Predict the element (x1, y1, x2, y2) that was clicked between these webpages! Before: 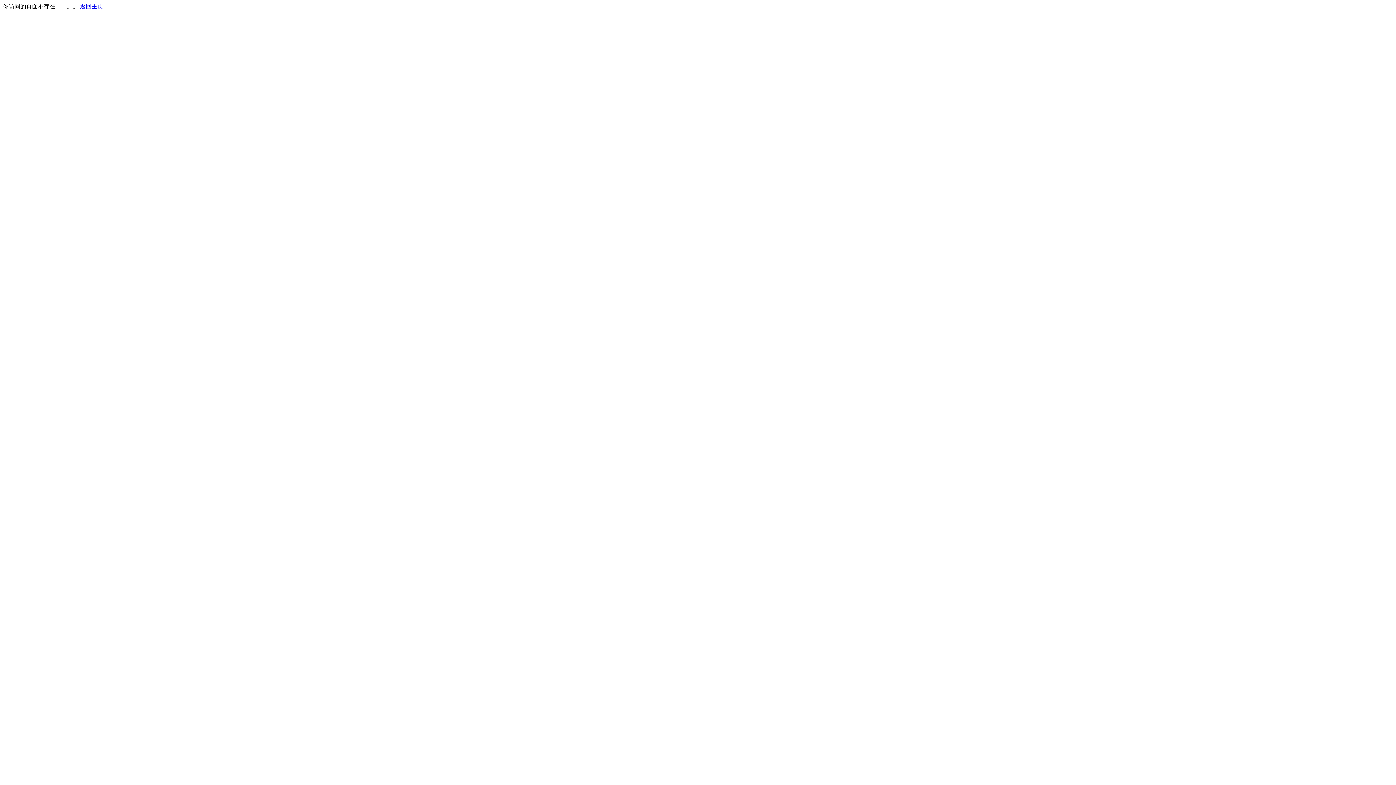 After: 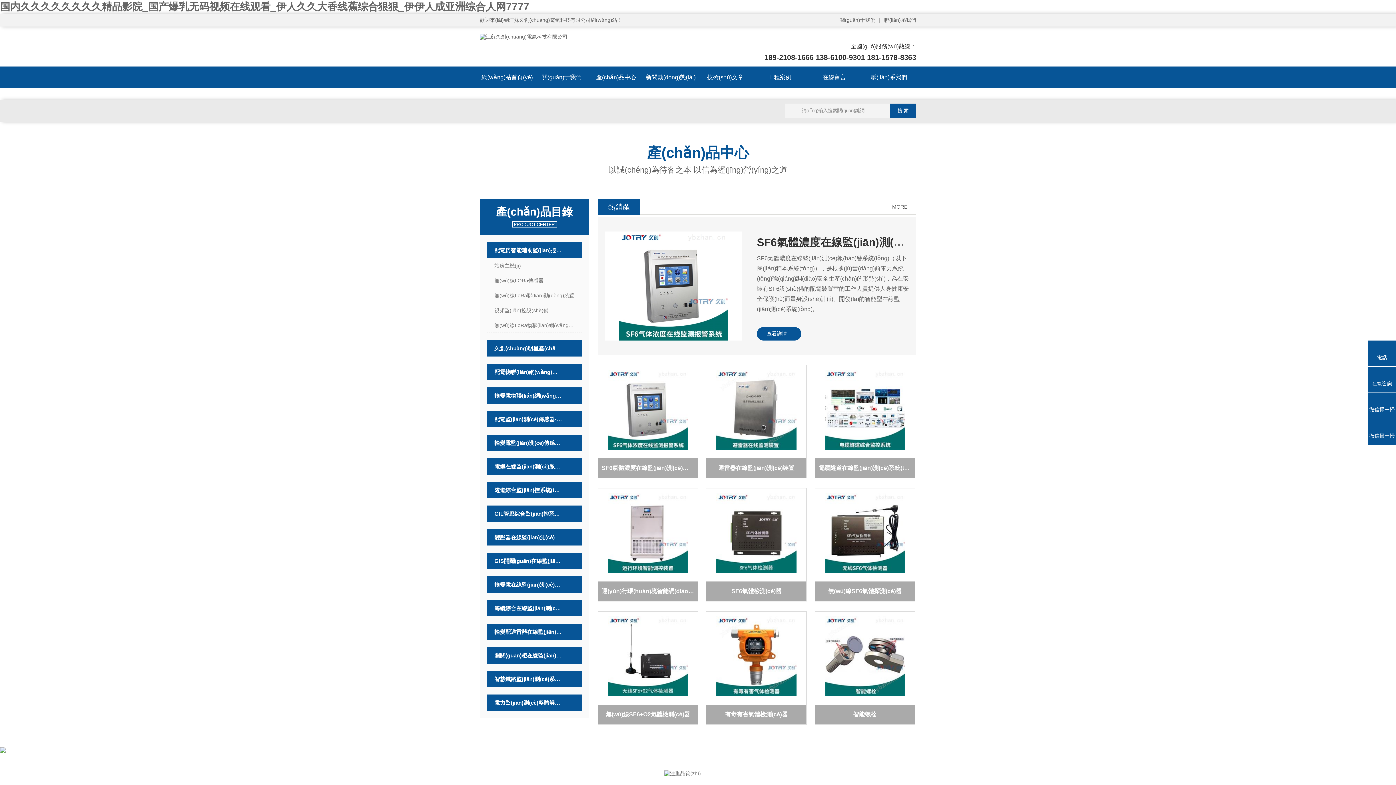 Action: bbox: (80, 3, 103, 9) label: 返回主页